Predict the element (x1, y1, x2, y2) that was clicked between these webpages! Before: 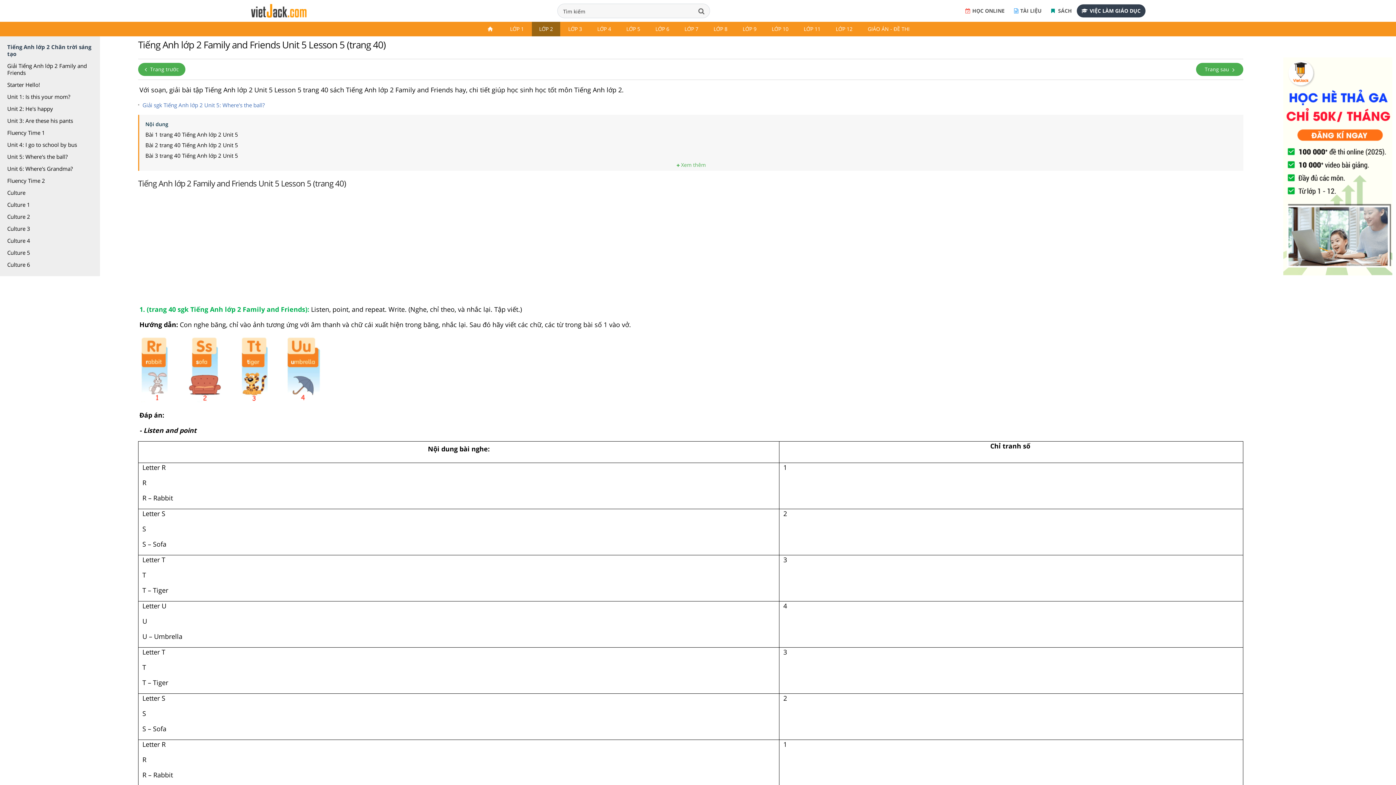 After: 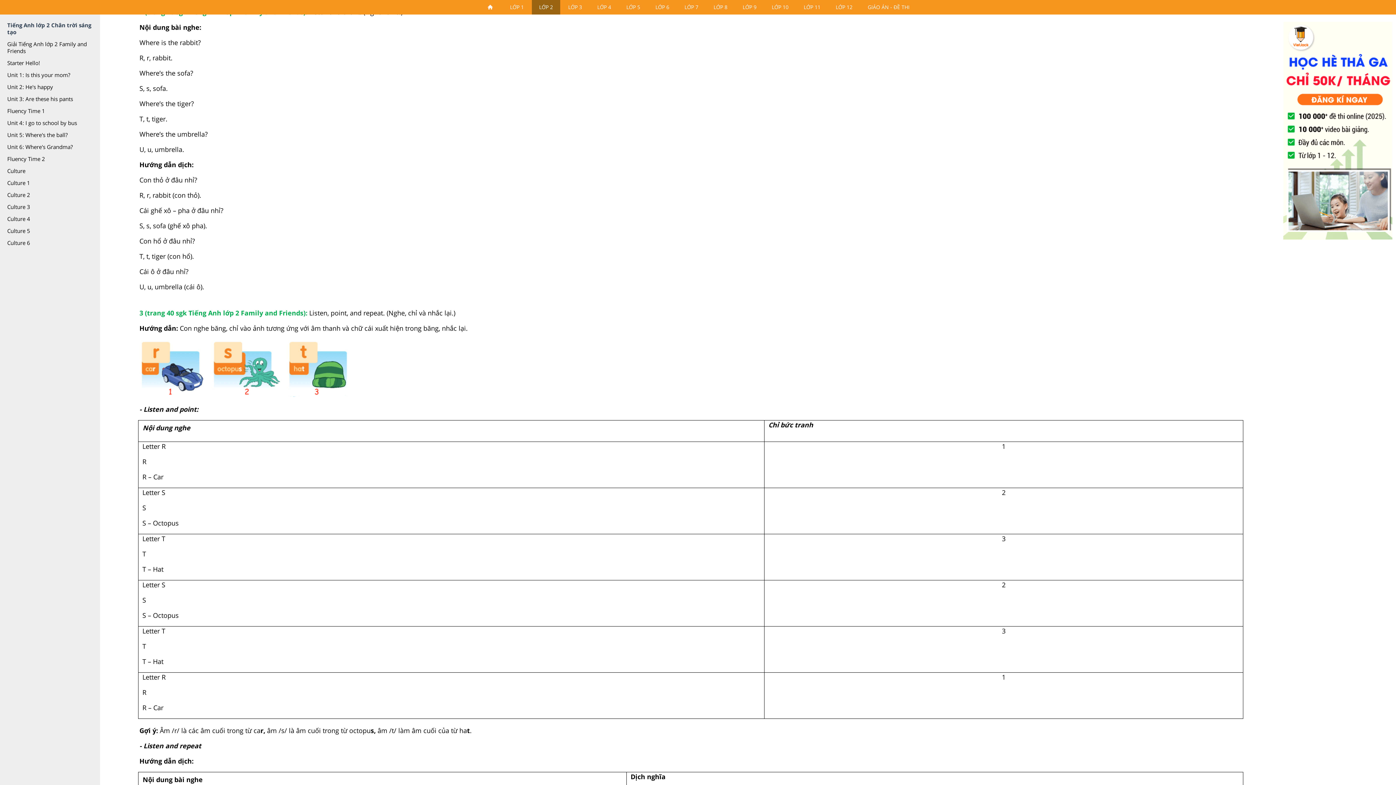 Action: label: Bài 2 trang 40 Tiếng Anh lớp 2 Unit 5 bbox: (145, 140, 1237, 149)